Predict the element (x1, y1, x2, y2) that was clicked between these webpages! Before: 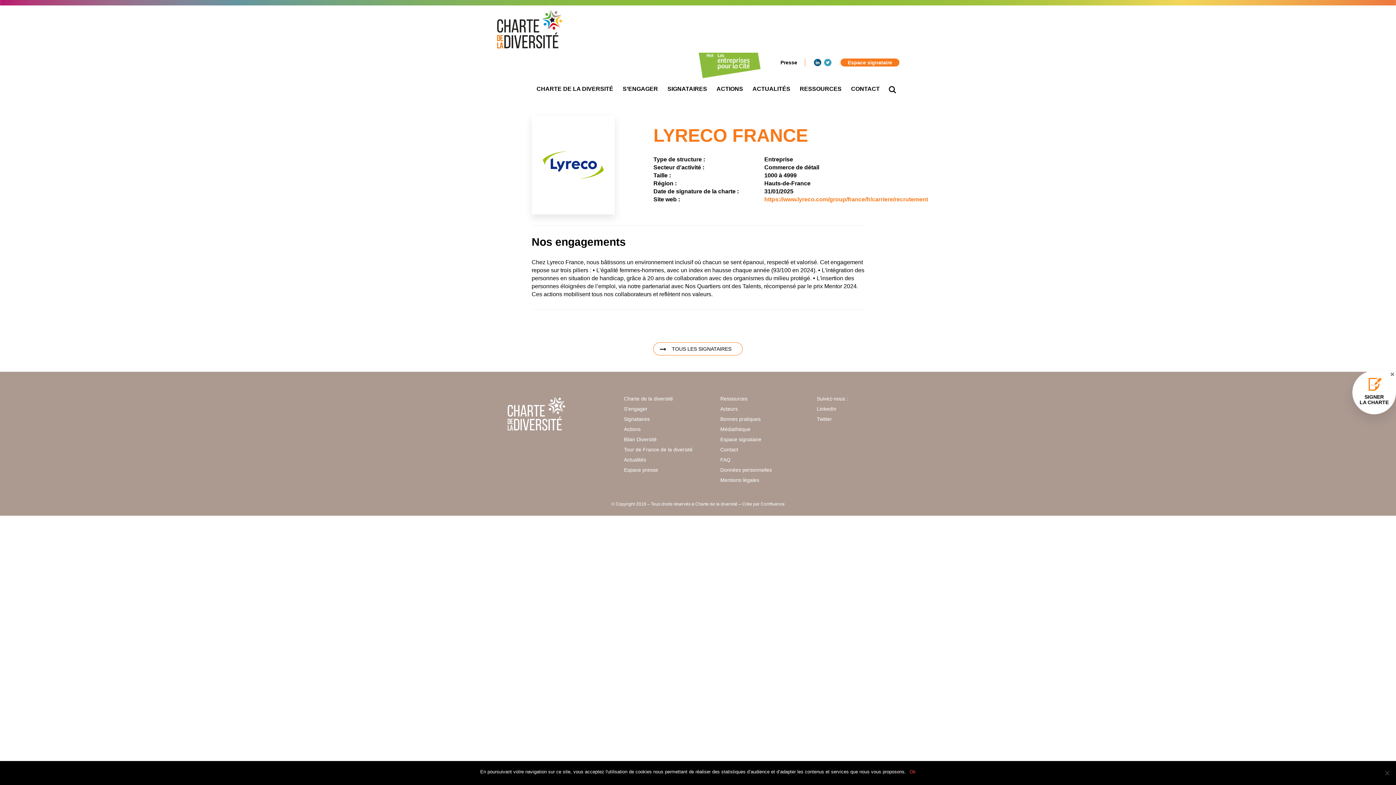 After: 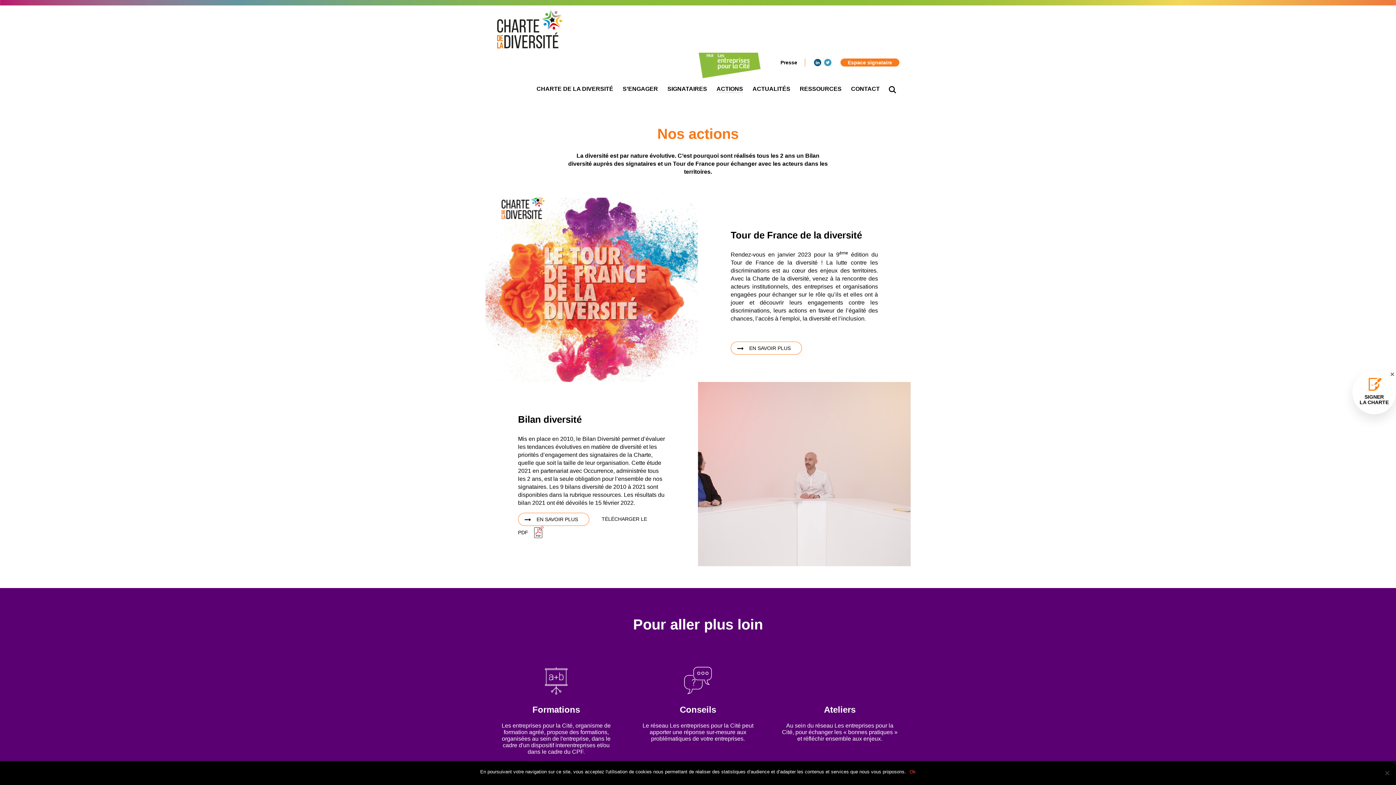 Action: label: ACTIONS bbox: (716, 85, 743, 93)